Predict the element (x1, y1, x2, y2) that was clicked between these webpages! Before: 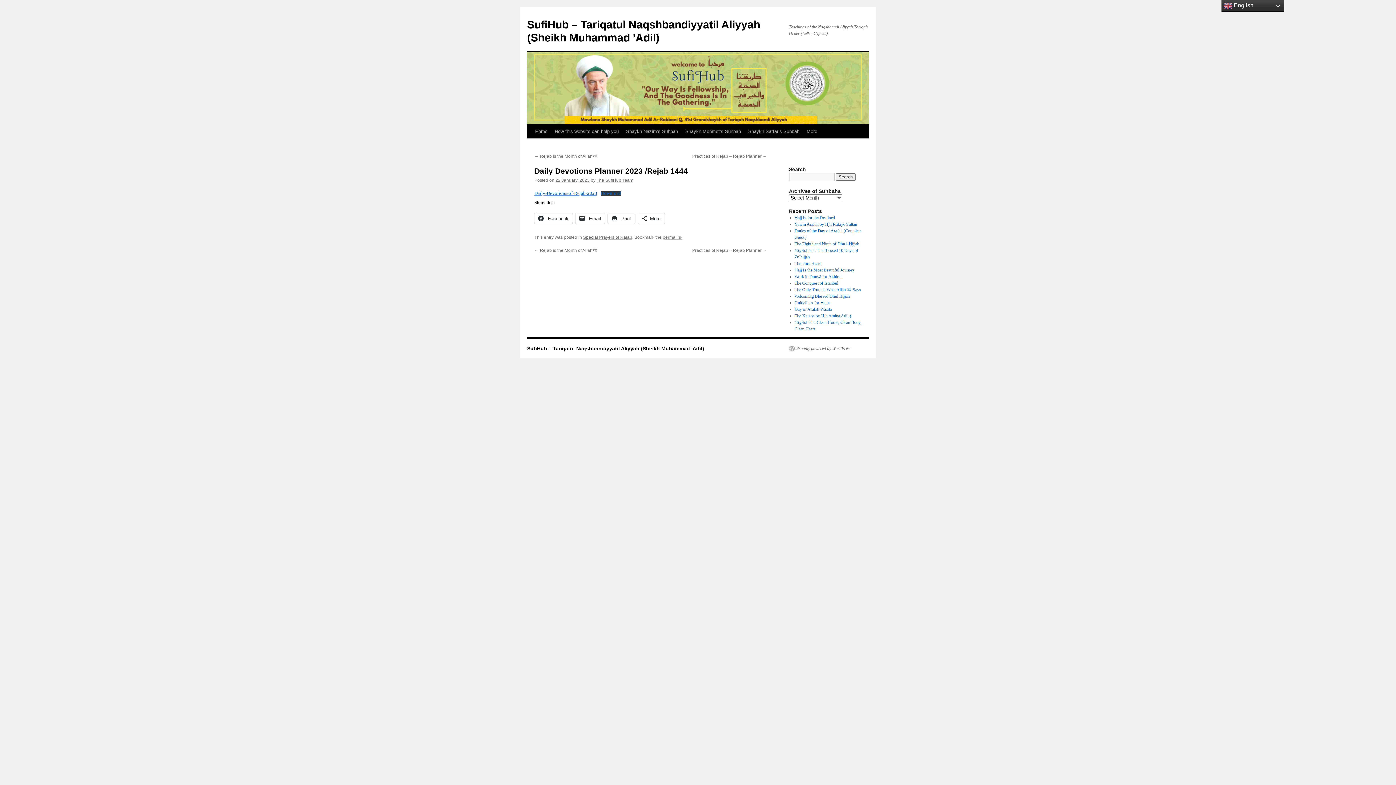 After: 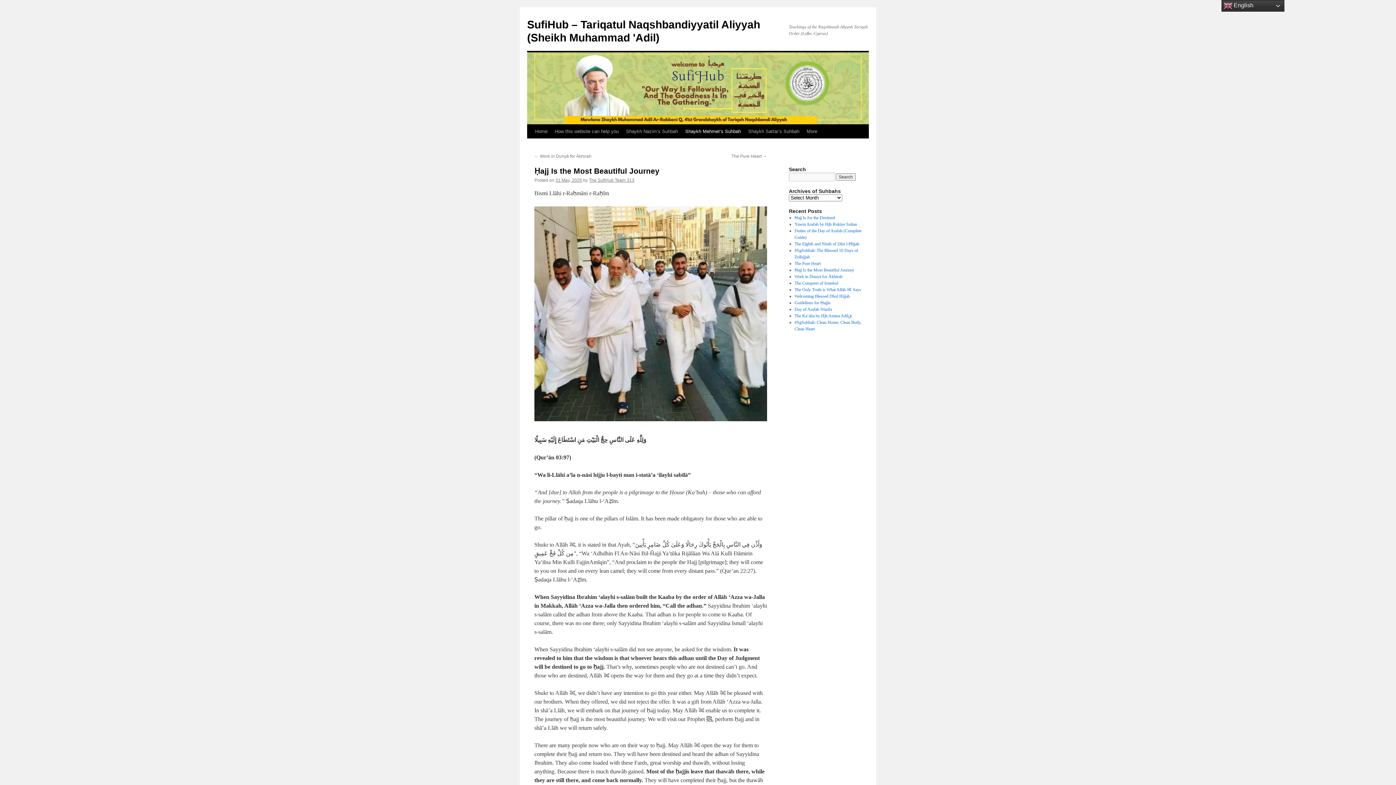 Action: bbox: (794, 267, 854, 272) label: Ḥajj Is the Most Beautiful Journey